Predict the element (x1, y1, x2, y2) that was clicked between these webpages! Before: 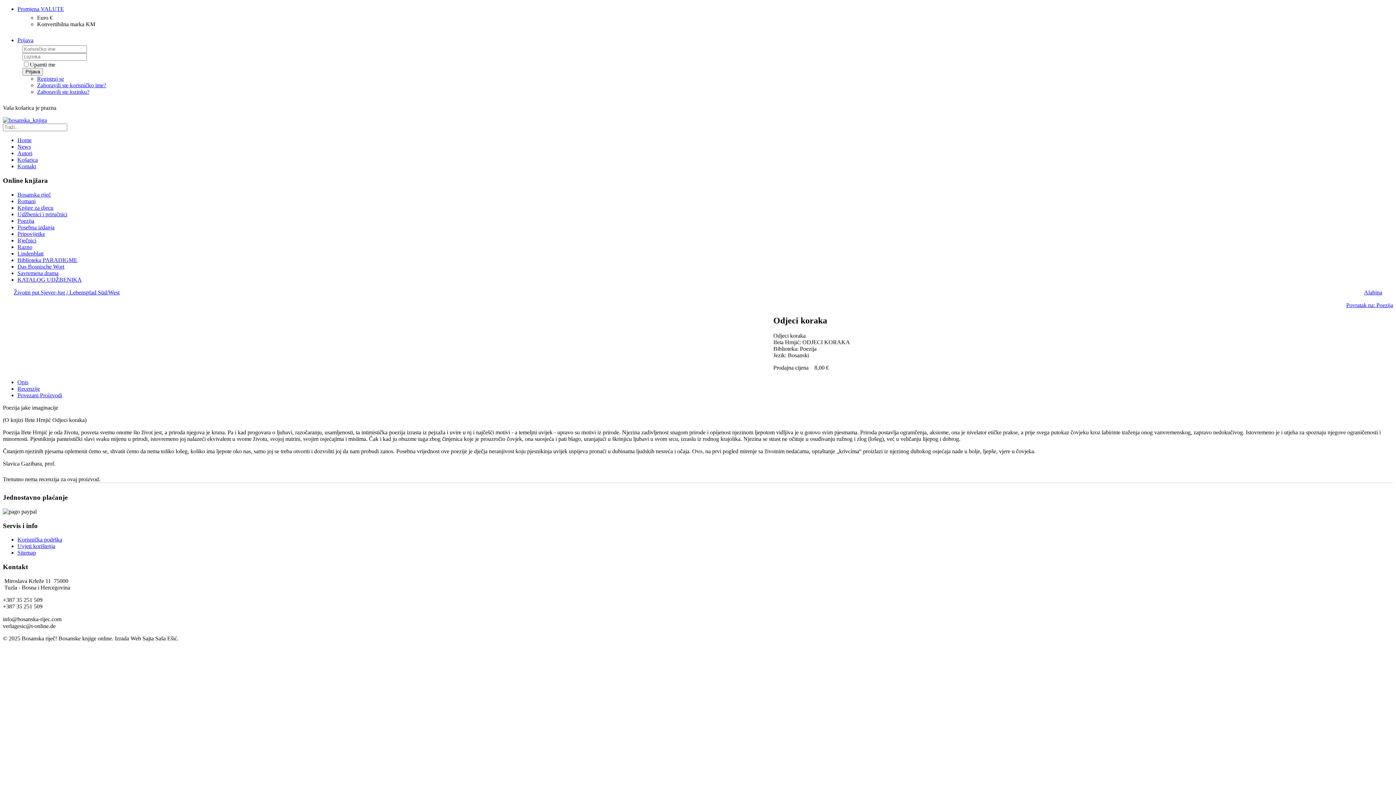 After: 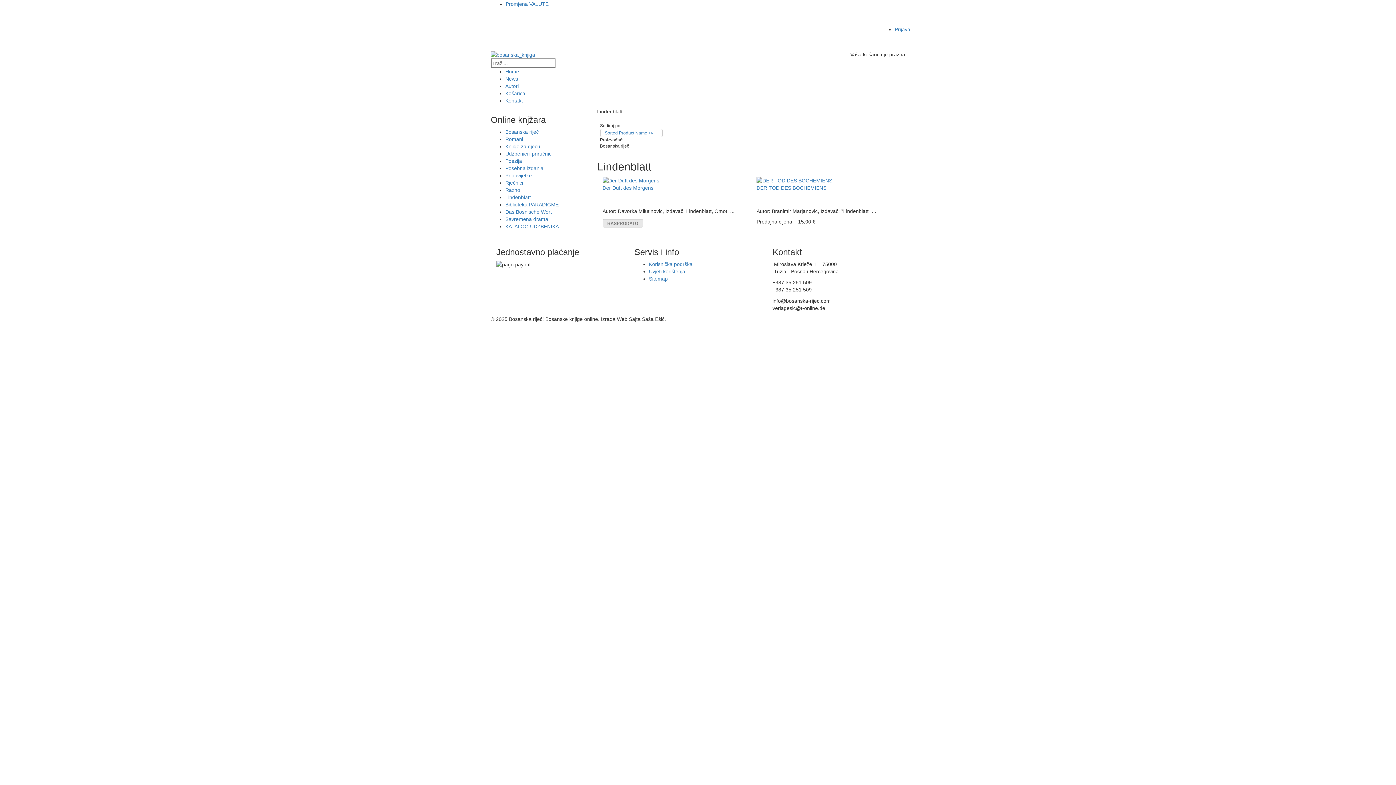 Action: label: Lindenblatt bbox: (17, 250, 43, 256)